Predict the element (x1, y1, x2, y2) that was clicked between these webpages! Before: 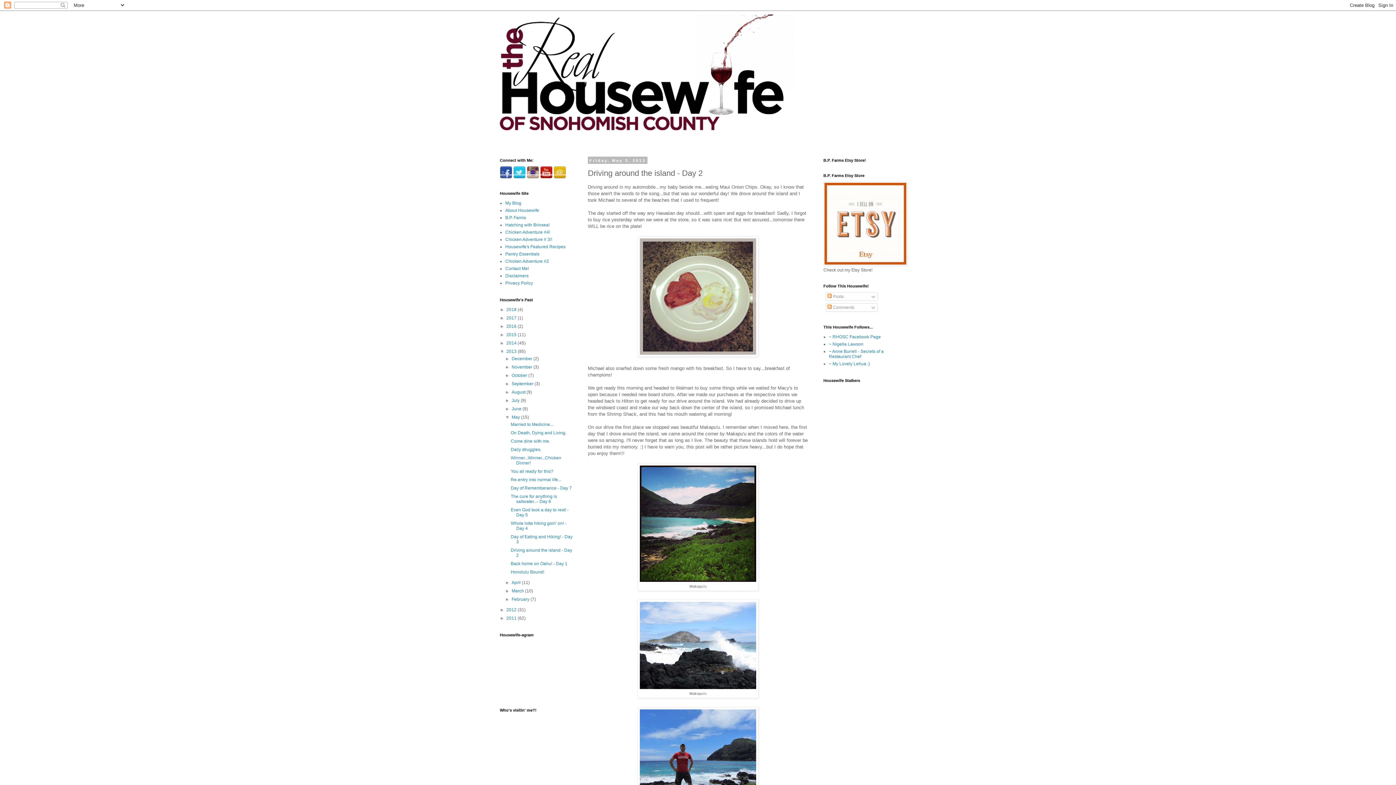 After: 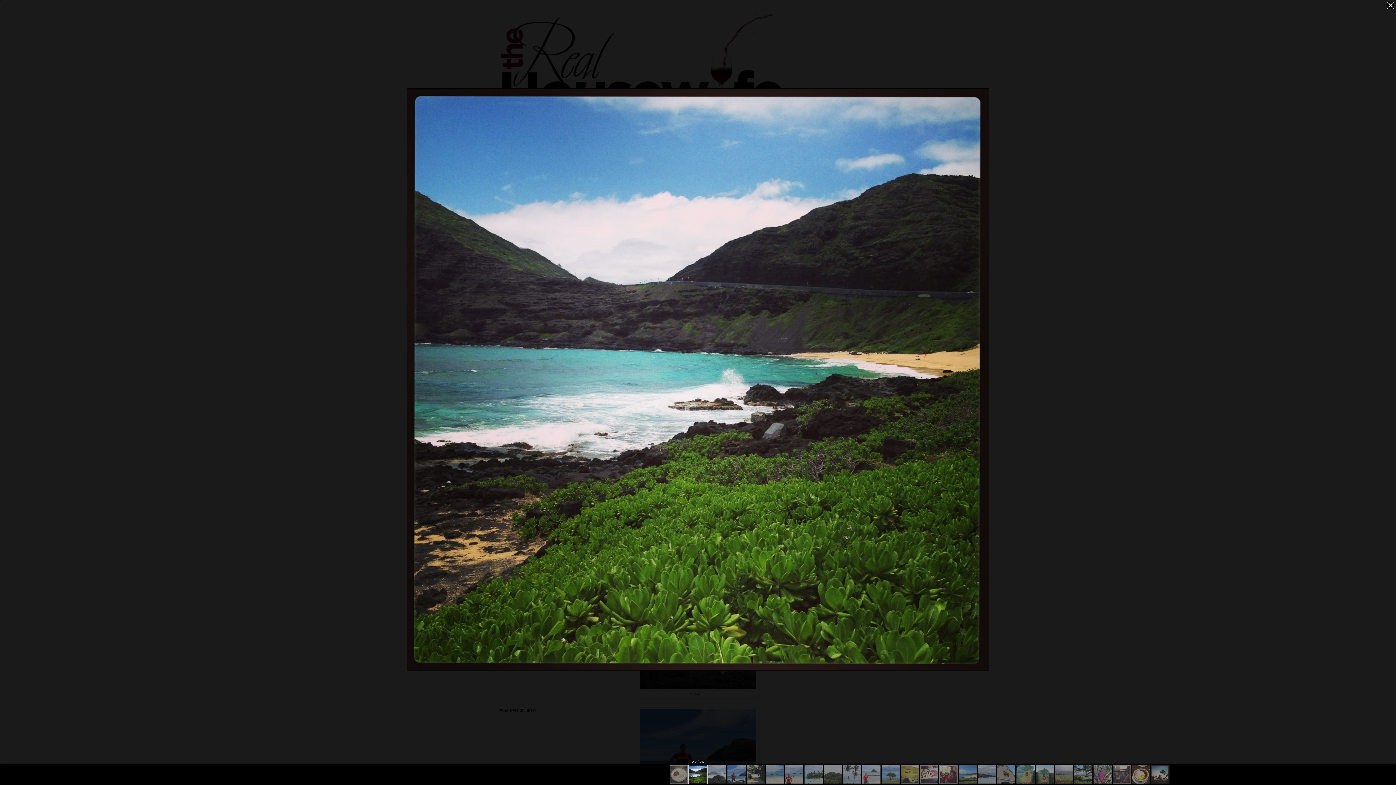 Action: bbox: (640, 577, 756, 583)